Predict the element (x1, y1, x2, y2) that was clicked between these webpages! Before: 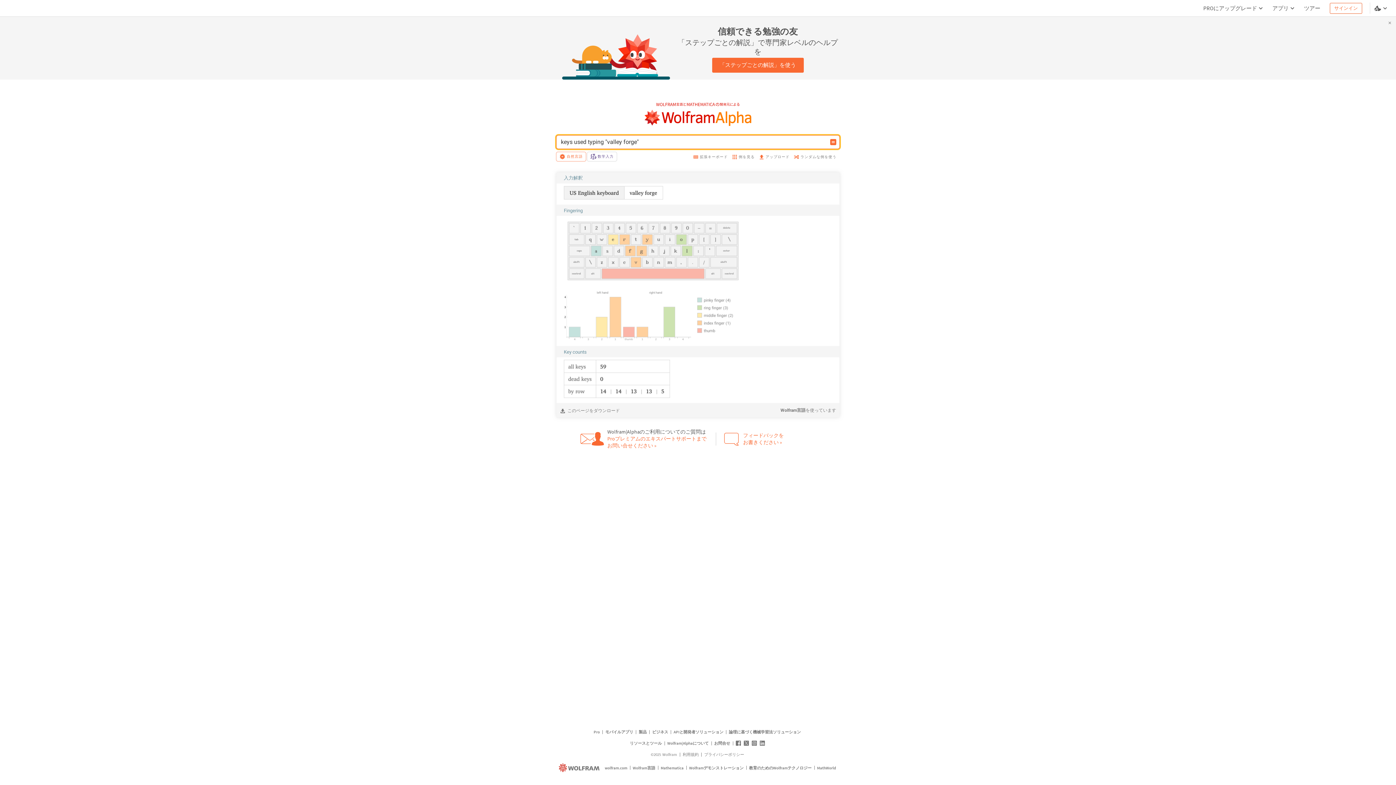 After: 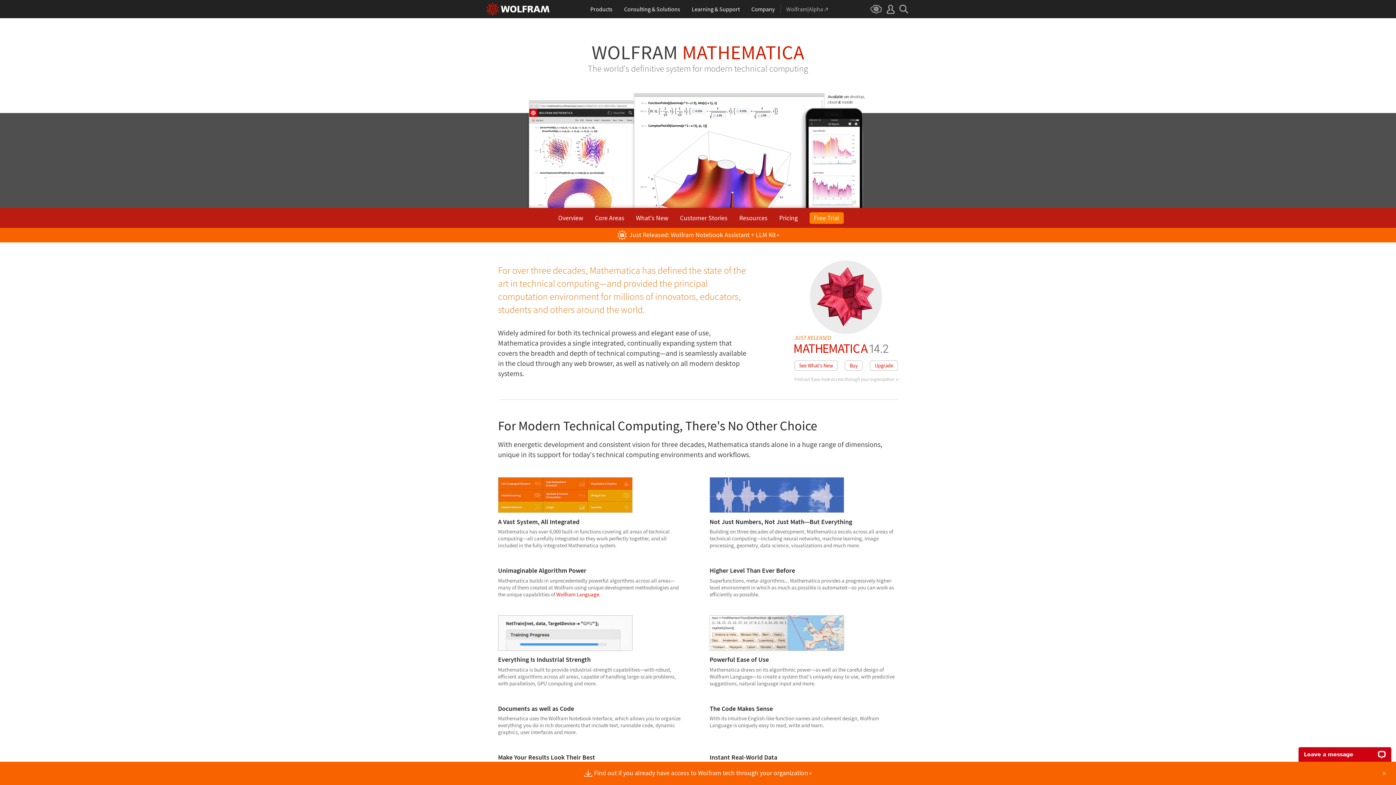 Action: label: Mathematica bbox: (658, 764, 685, 771)